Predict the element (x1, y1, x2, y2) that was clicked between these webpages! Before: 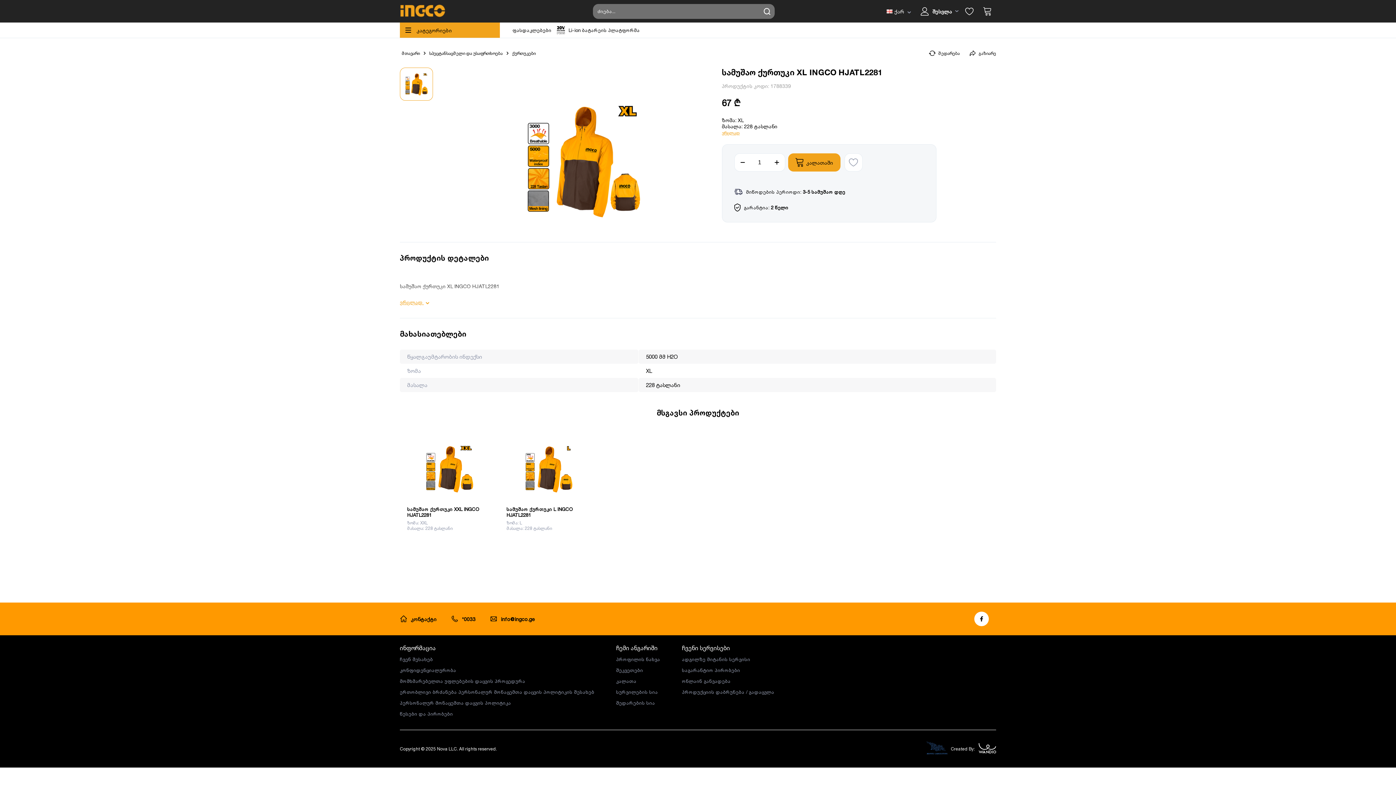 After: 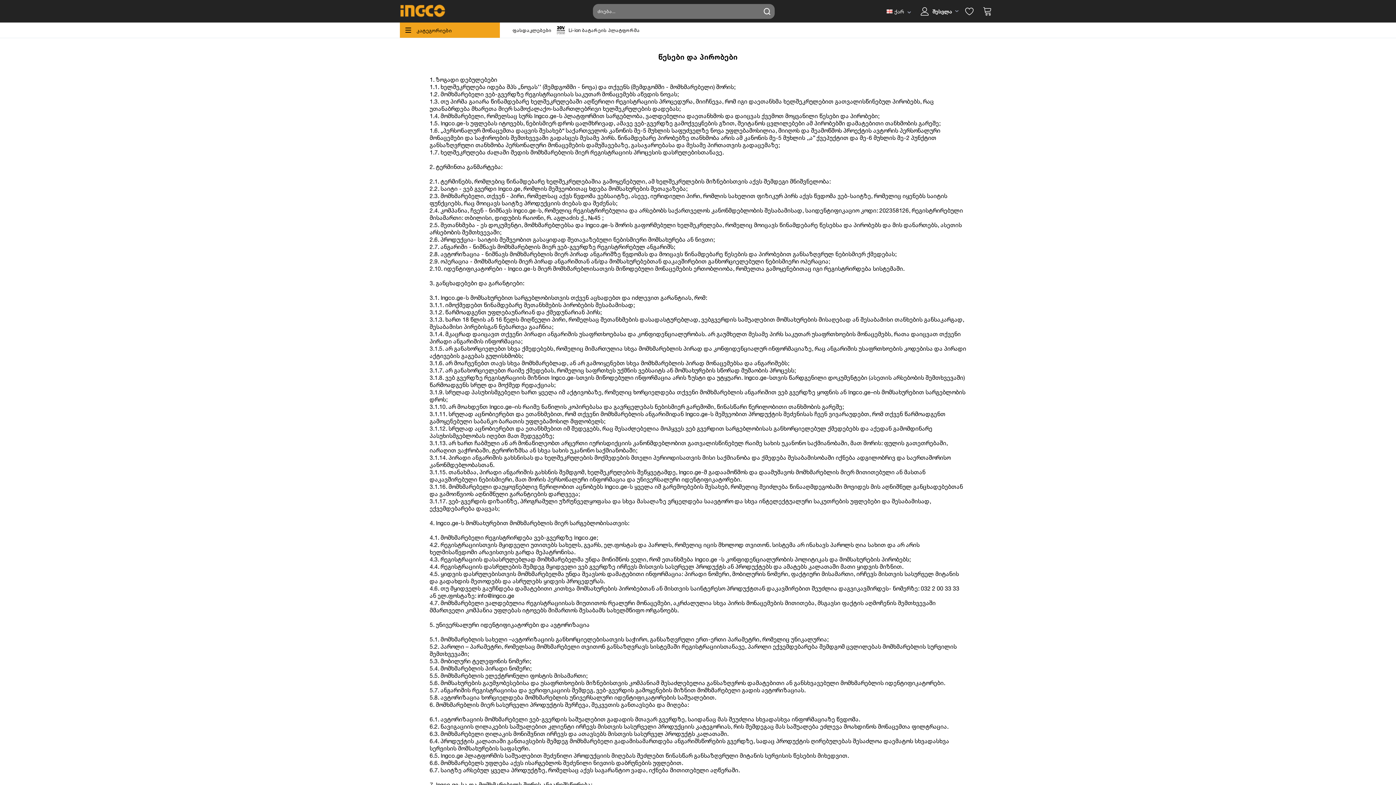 Action: bbox: (400, 711, 453, 717) label: წესები და პირობები